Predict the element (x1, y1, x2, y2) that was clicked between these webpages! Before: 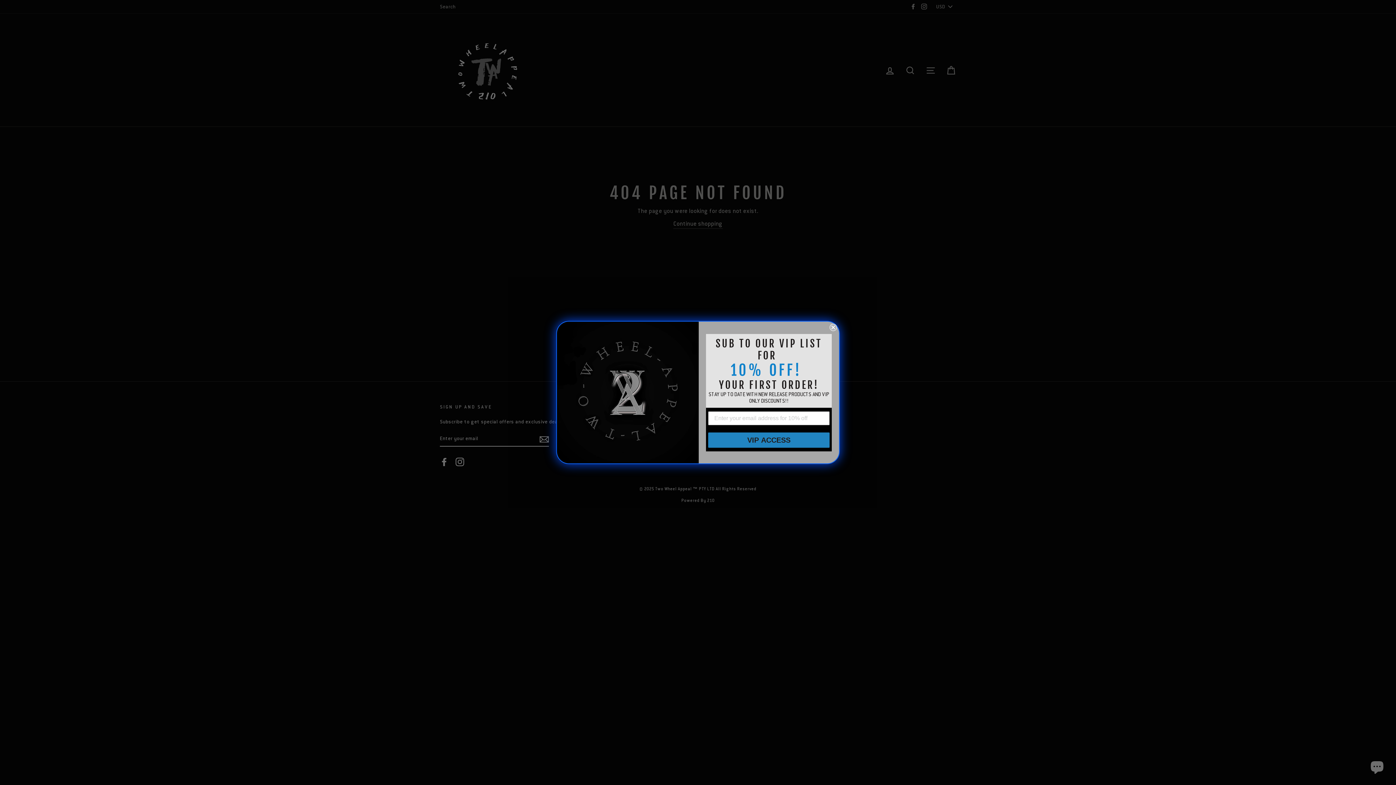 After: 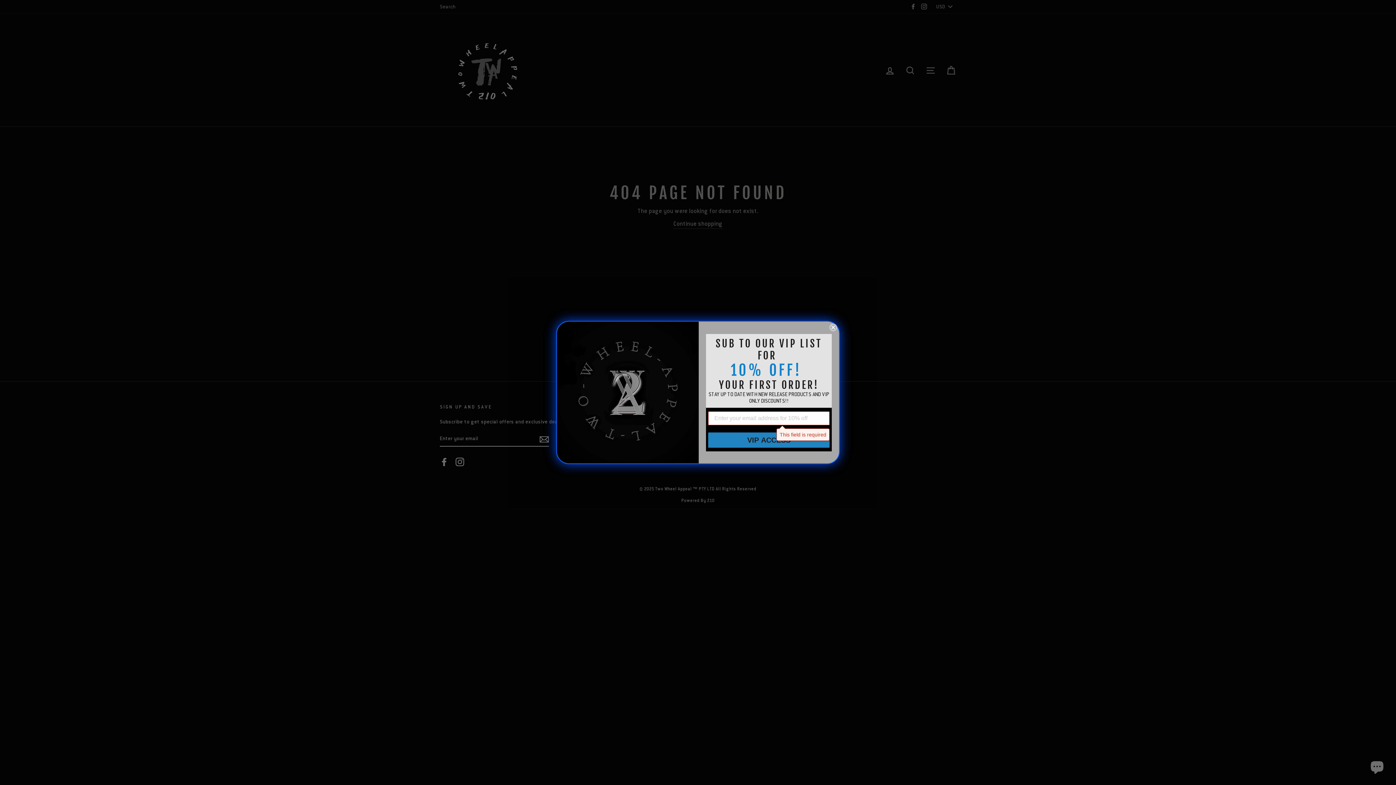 Action: label: VIP ACCESS bbox: (708, 432, 829, 447)